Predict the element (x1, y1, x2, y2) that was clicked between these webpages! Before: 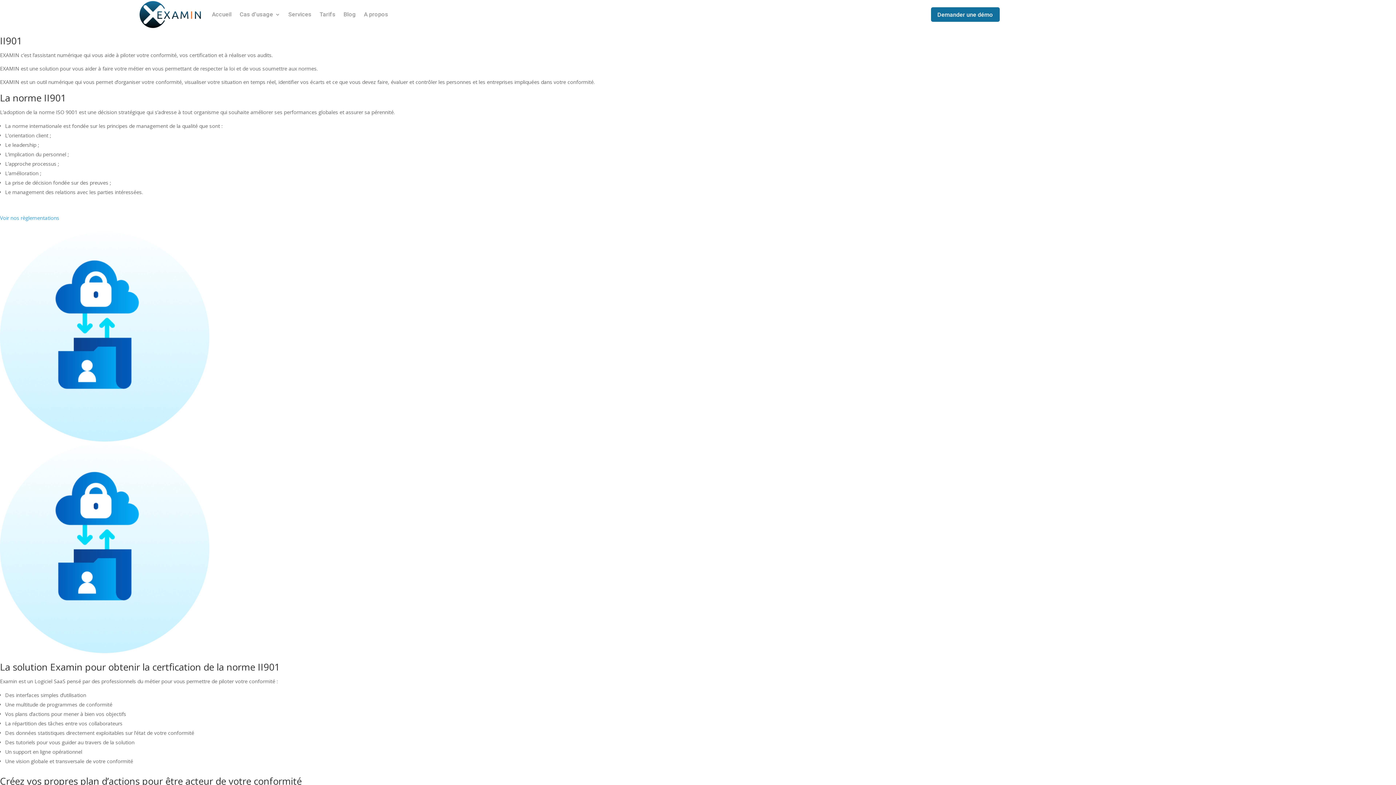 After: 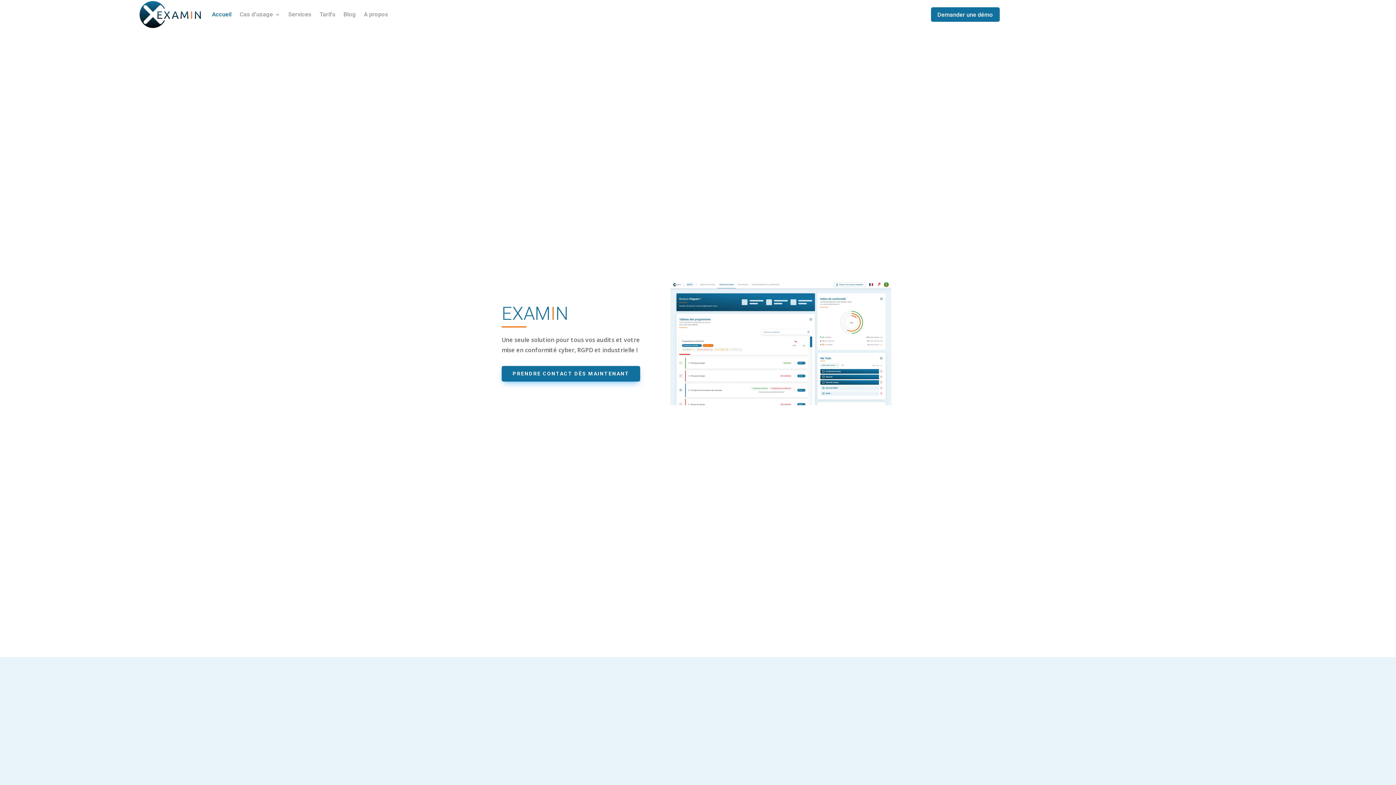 Action: bbox: (139, 1, 201, 27)